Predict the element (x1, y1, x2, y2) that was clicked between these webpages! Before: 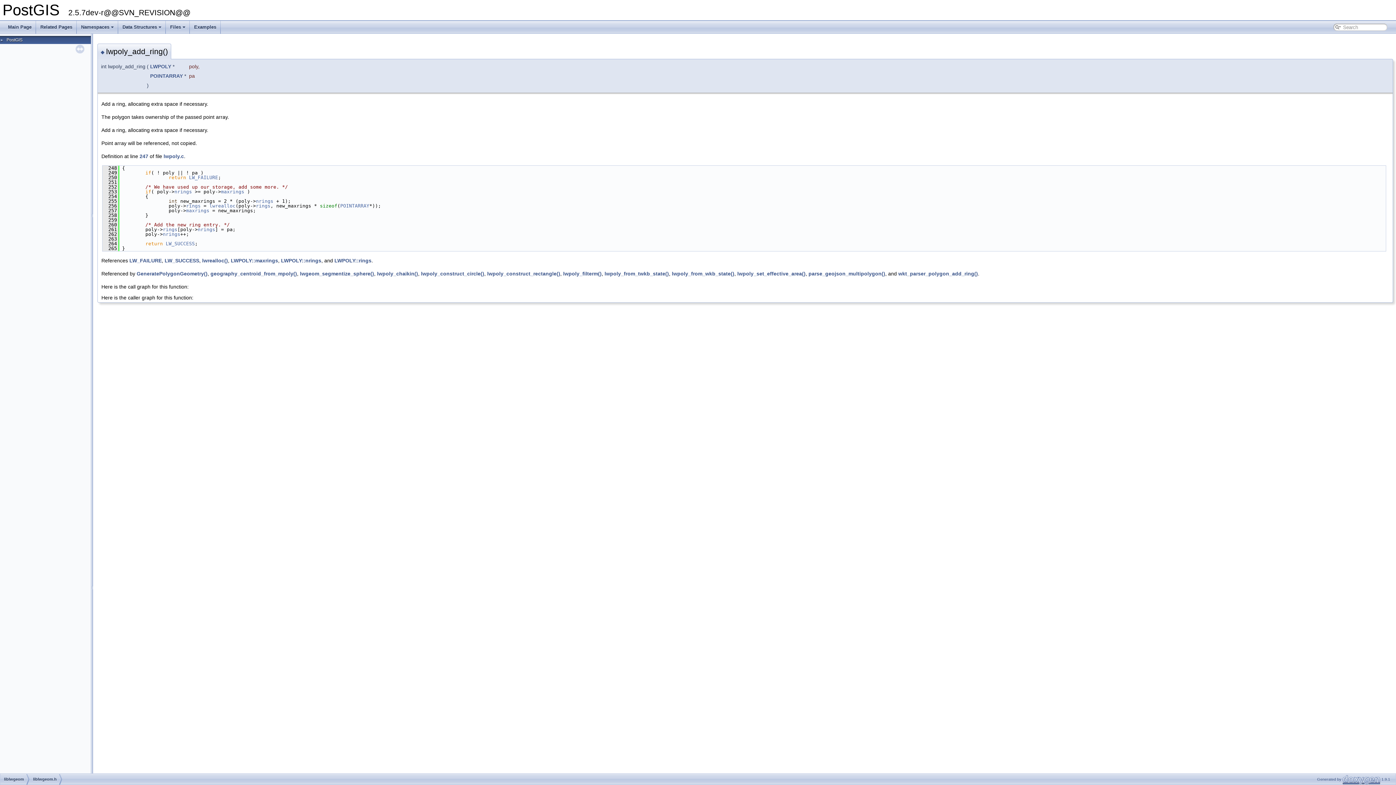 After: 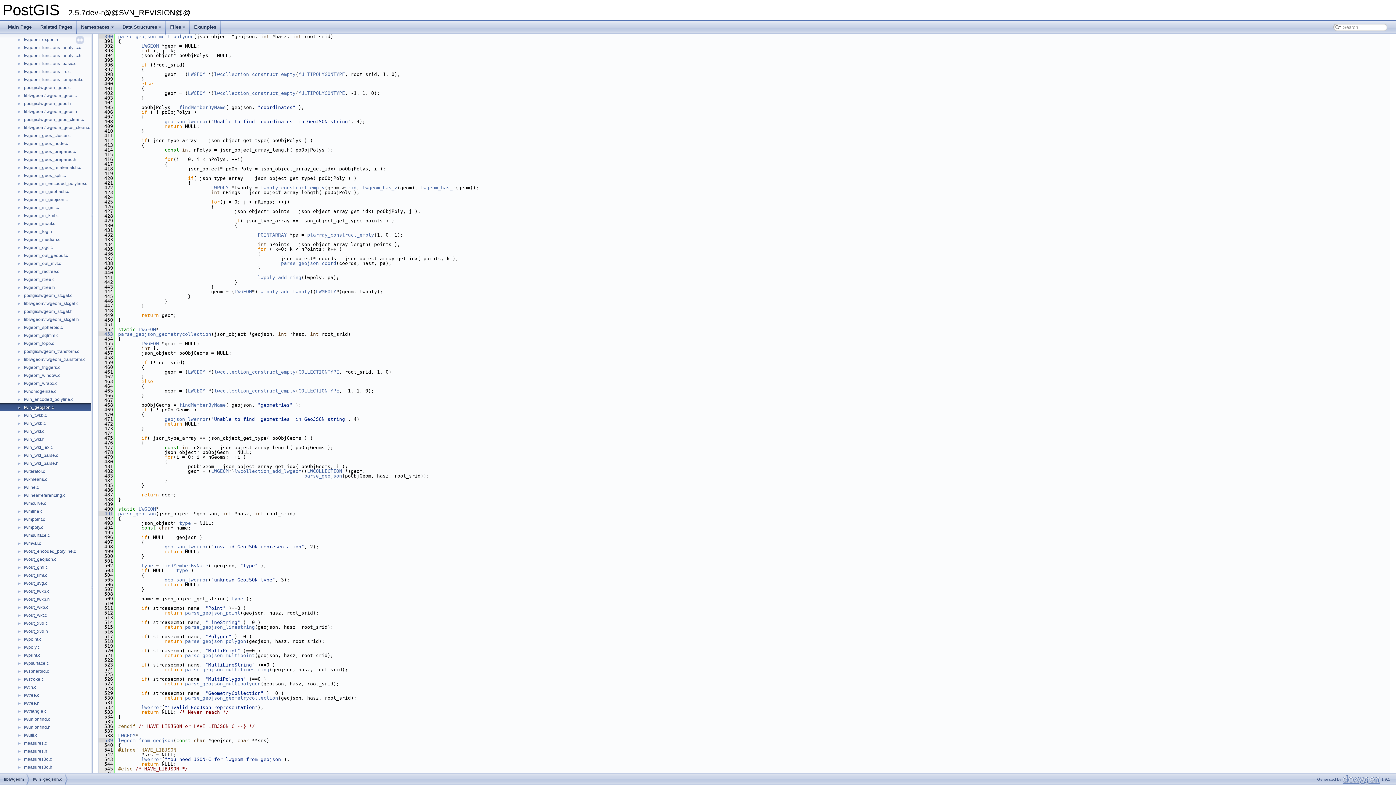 Action: label: parse_geojson_multipolygon() bbox: (808, 271, 885, 276)